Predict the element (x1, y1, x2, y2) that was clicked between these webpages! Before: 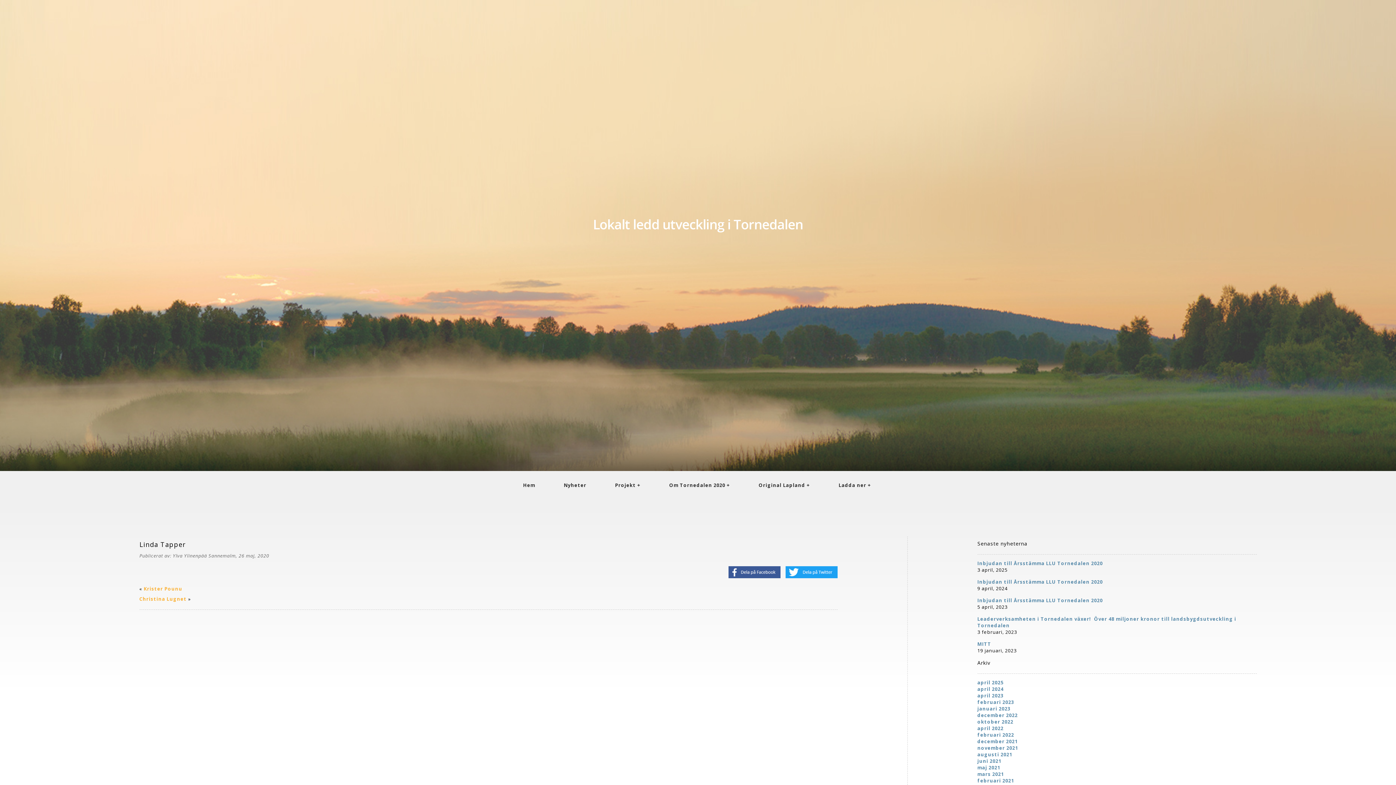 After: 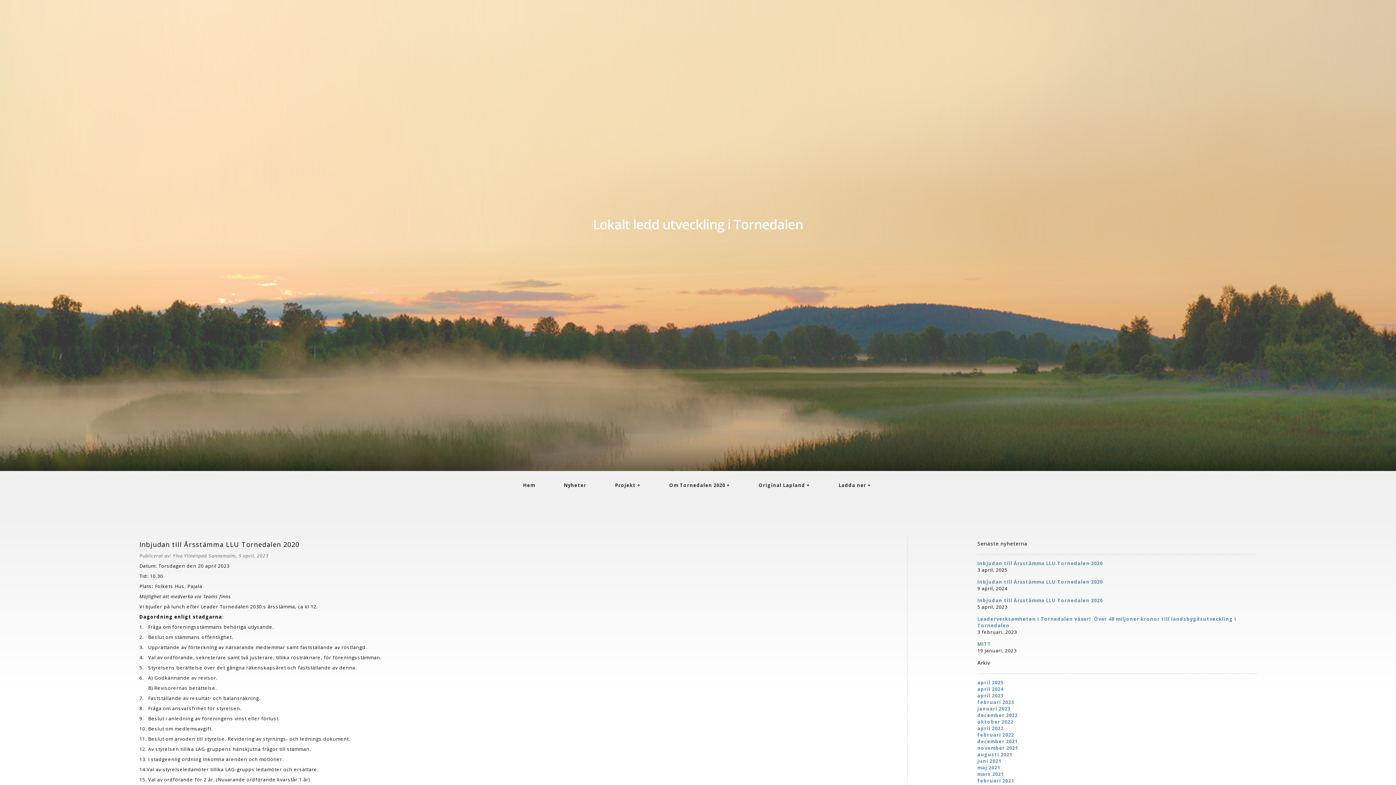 Action: label: april 2023 bbox: (977, 692, 1256, 699)